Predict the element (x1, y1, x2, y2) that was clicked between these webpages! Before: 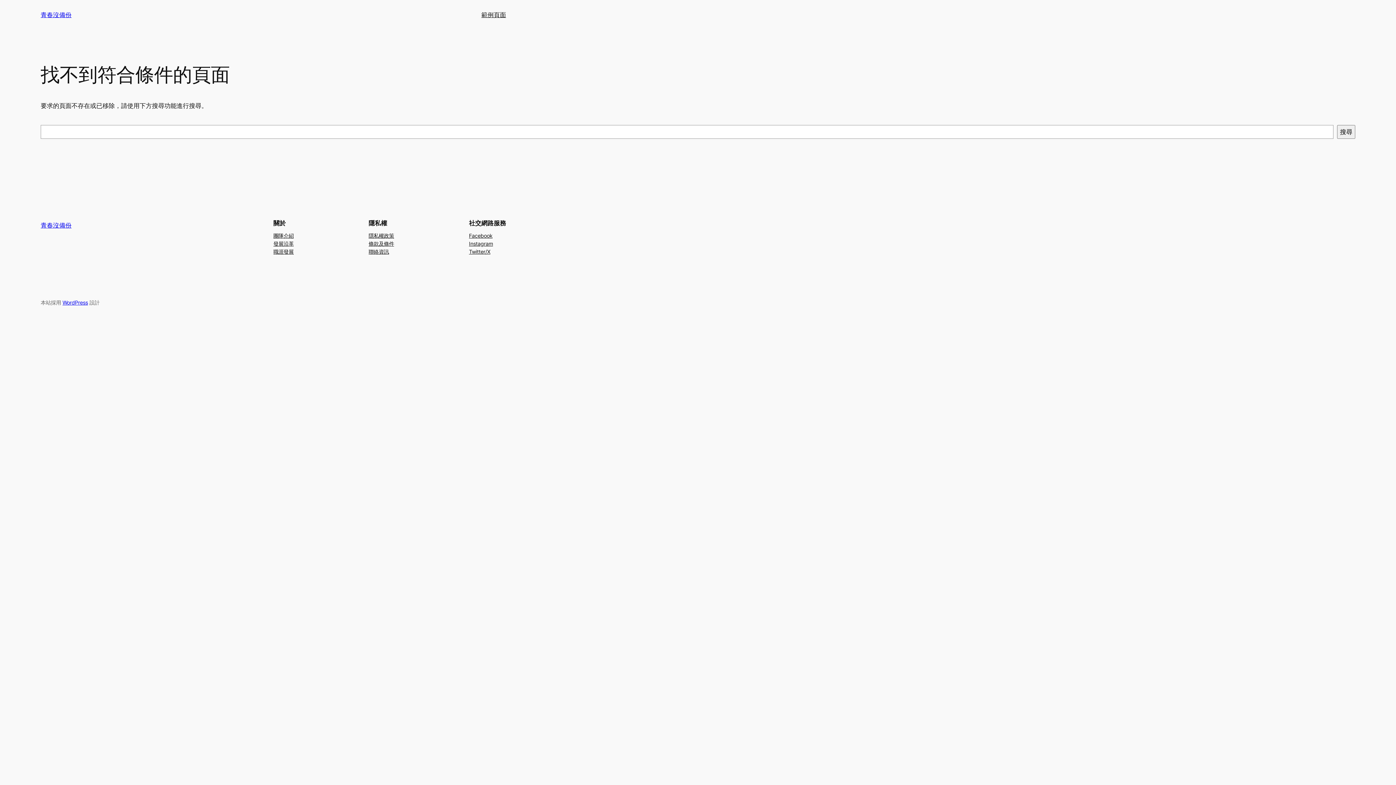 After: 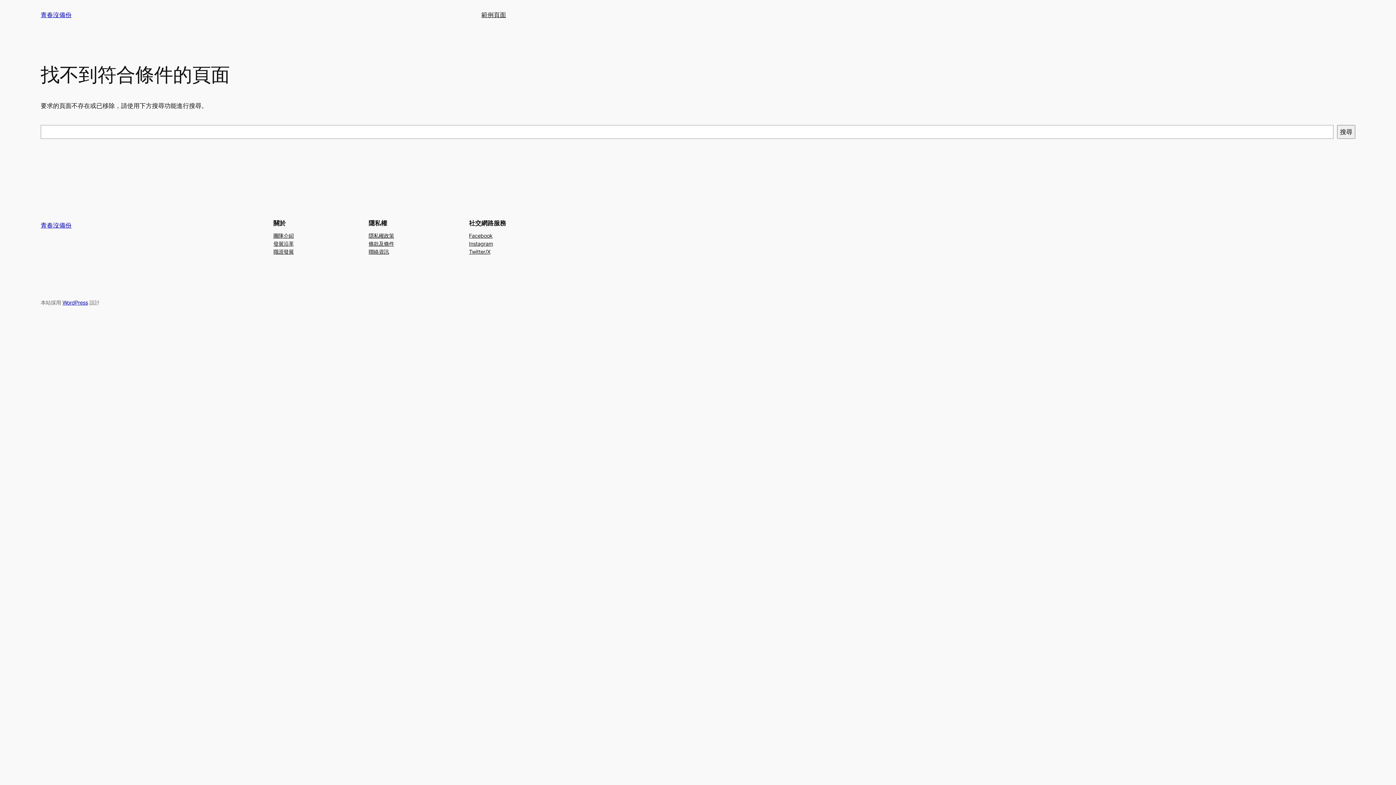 Action: bbox: (273, 231, 293, 239) label: 團隊介紹